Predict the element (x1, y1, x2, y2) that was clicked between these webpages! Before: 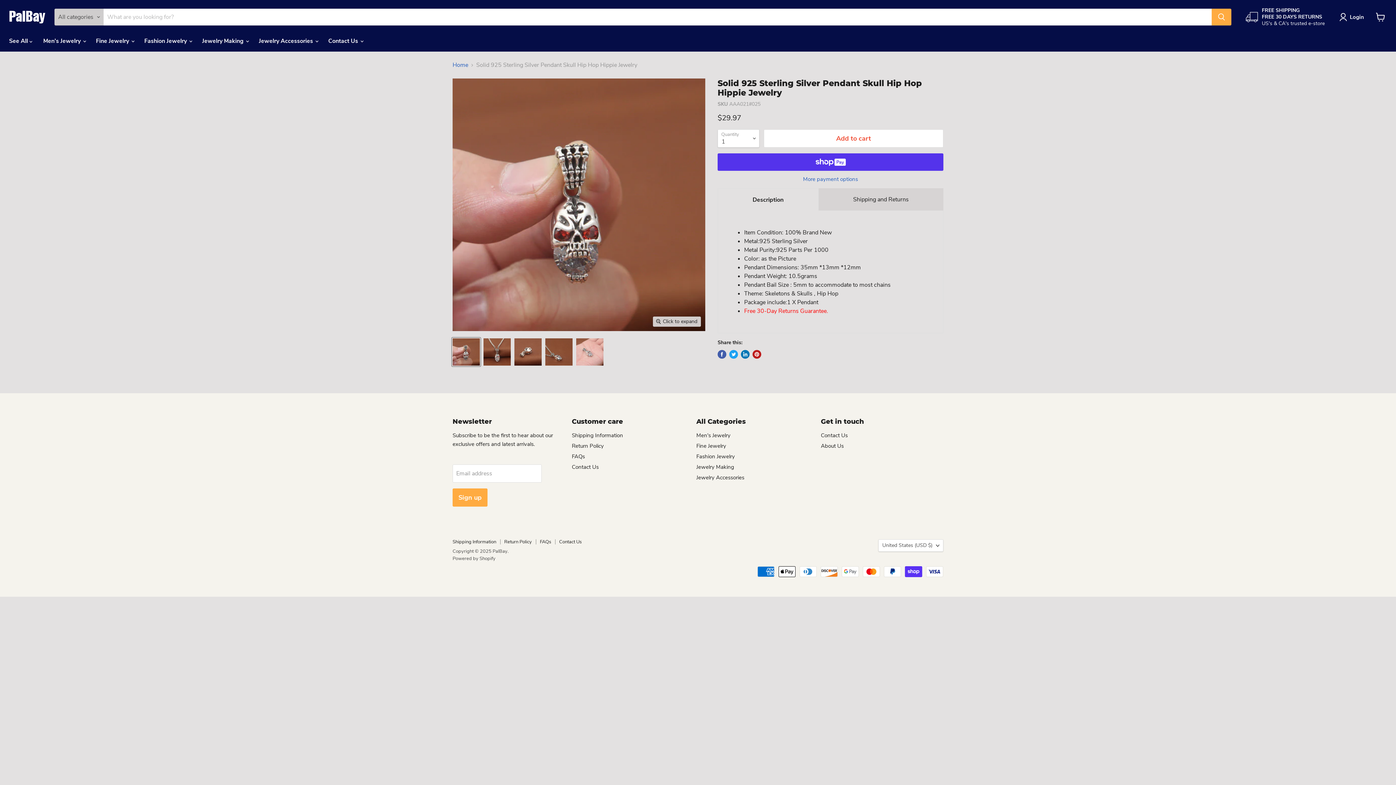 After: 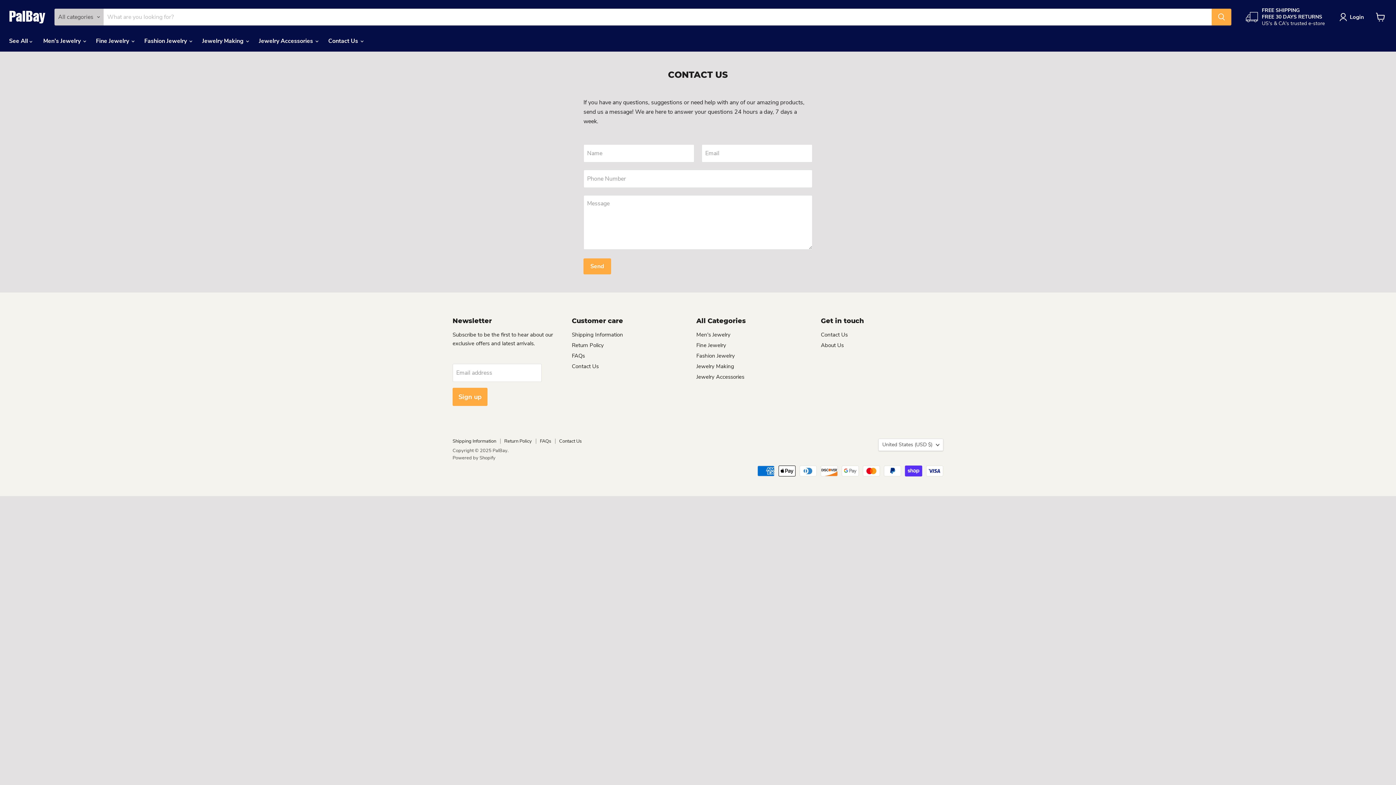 Action: bbox: (821, 432, 848, 439) label: Contact Us